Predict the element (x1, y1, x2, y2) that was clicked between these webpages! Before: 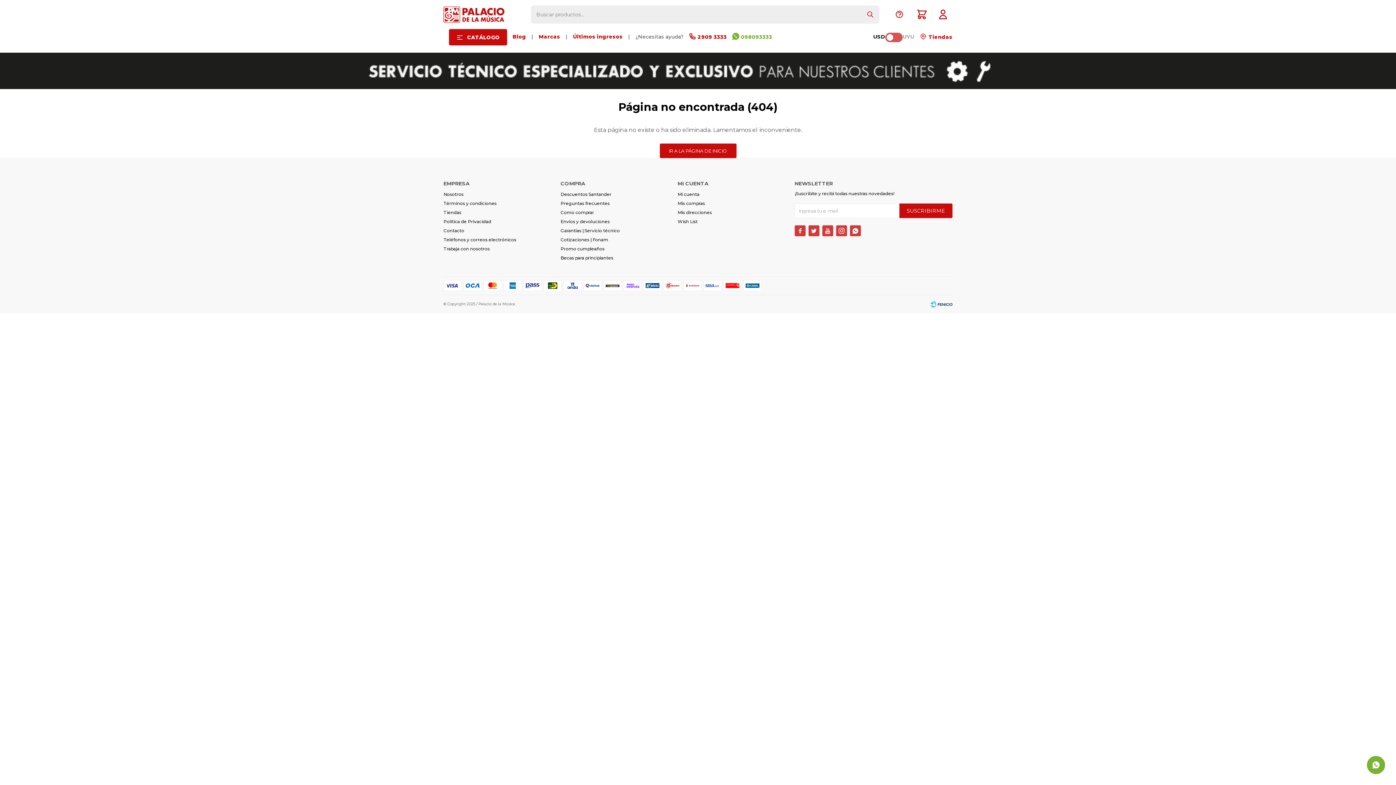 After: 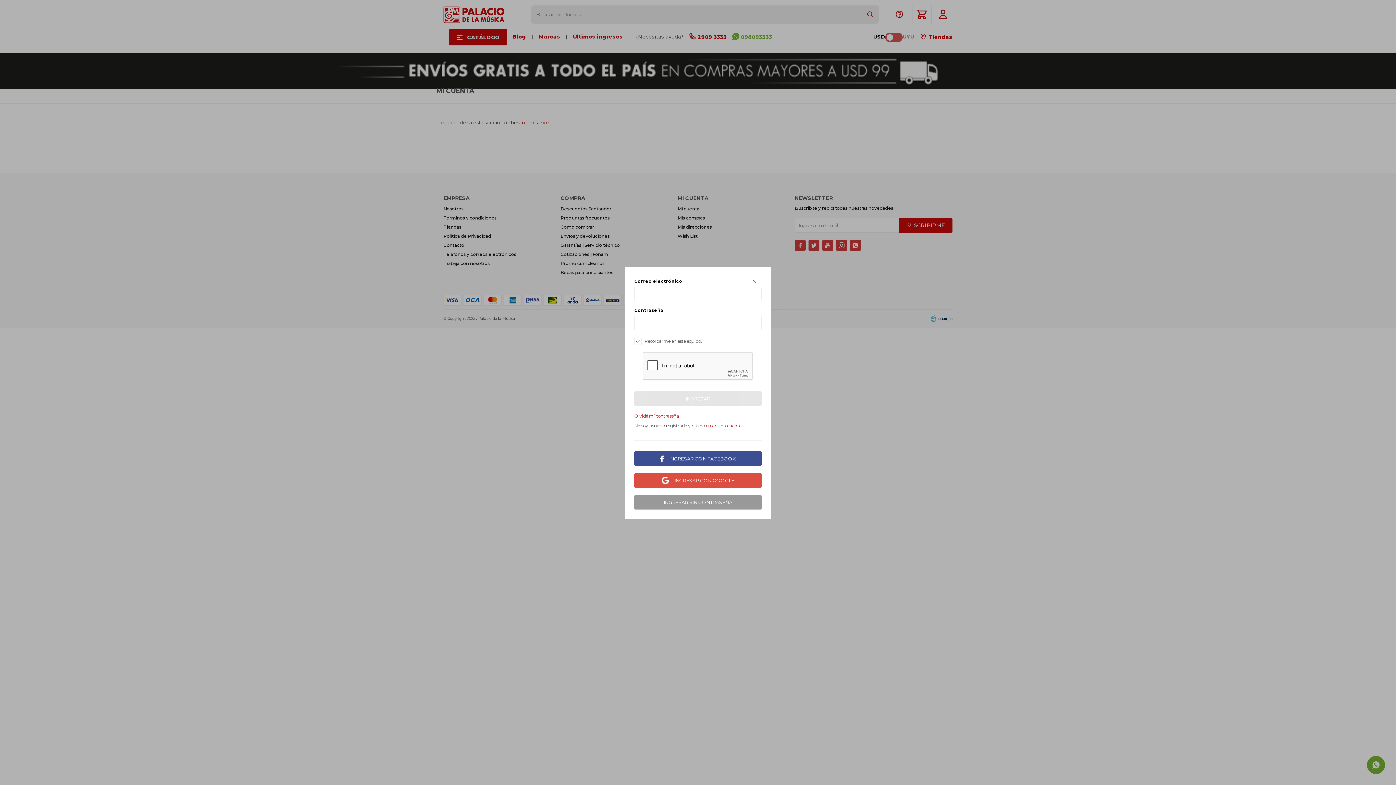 Action: label: Wish List bbox: (677, 218, 697, 224)